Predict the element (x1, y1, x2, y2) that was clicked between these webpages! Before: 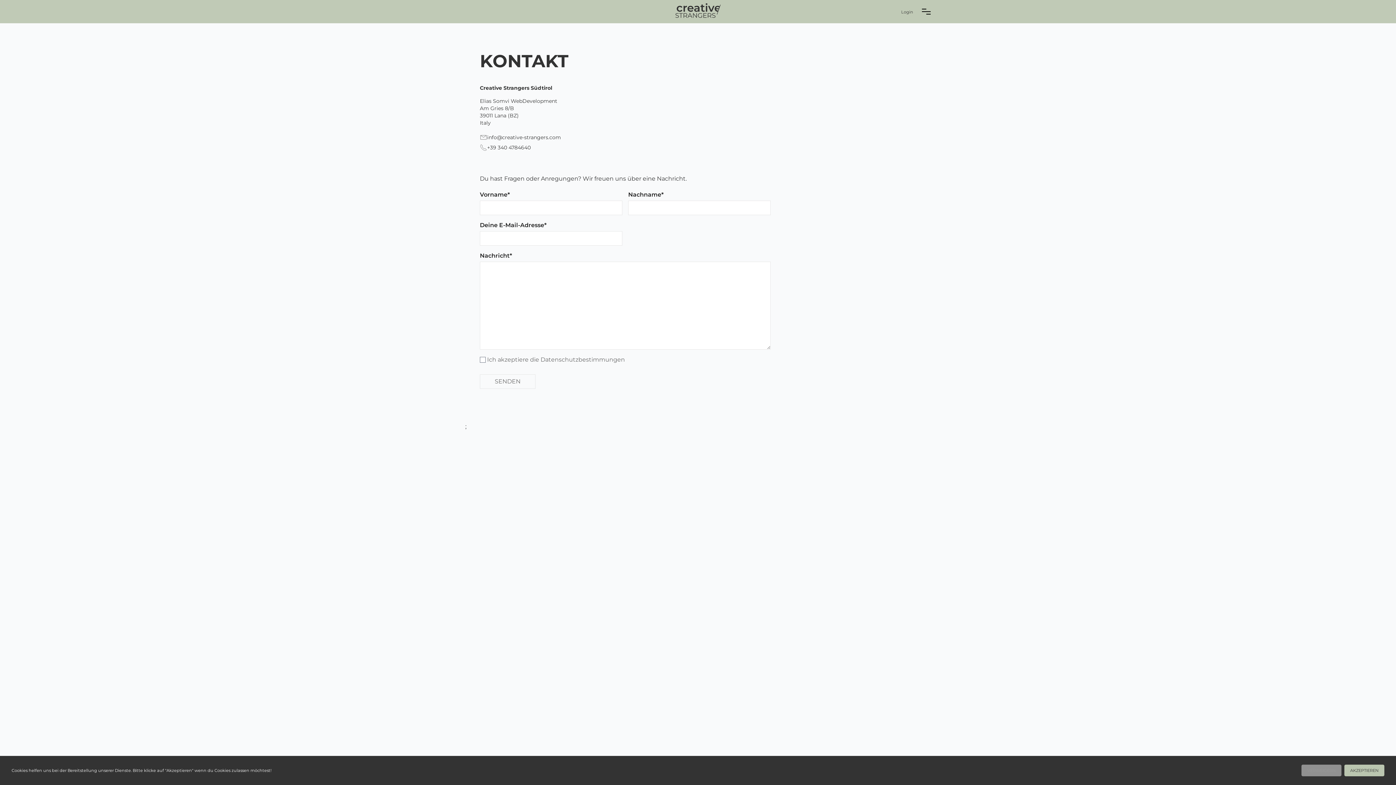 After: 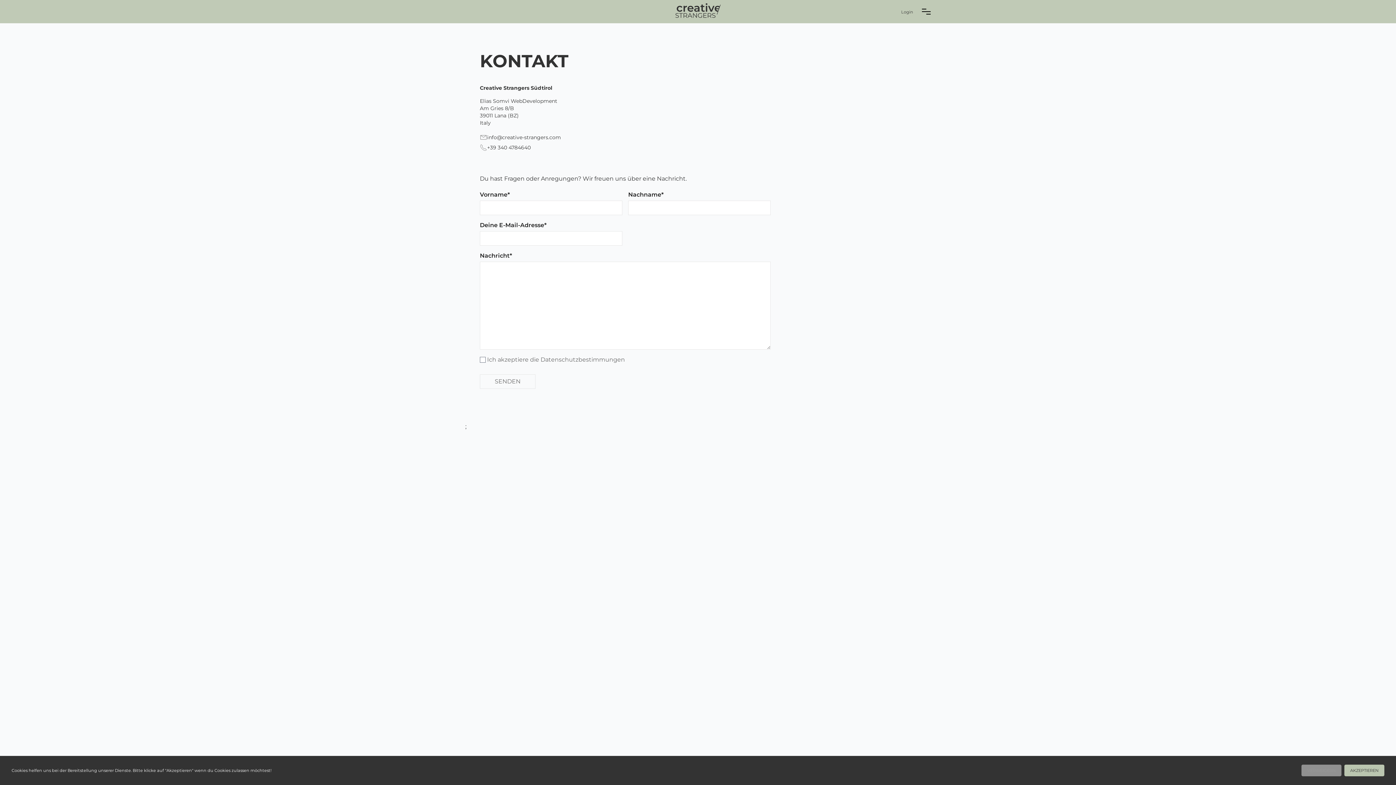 Action: bbox: (487, 133, 561, 141) label: info@creative-strangers.com